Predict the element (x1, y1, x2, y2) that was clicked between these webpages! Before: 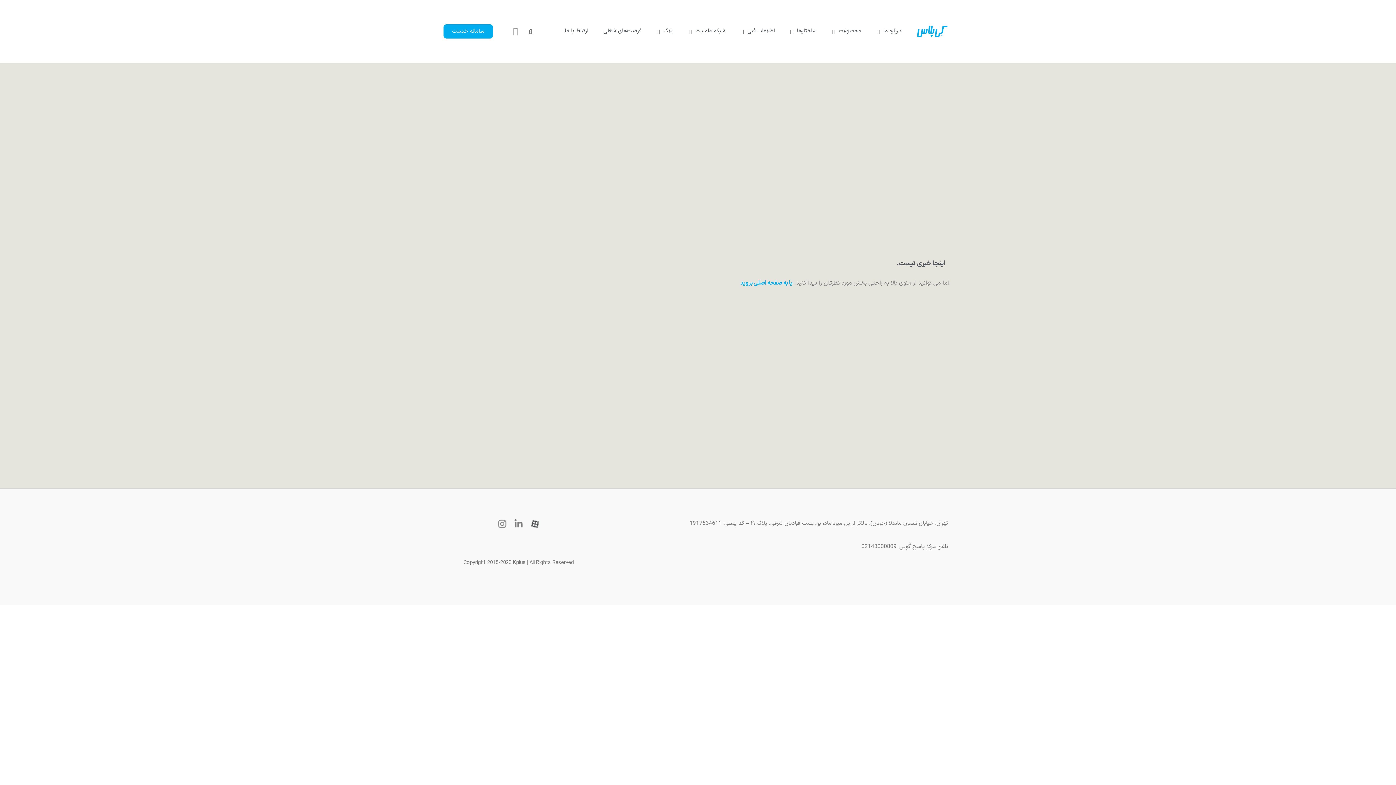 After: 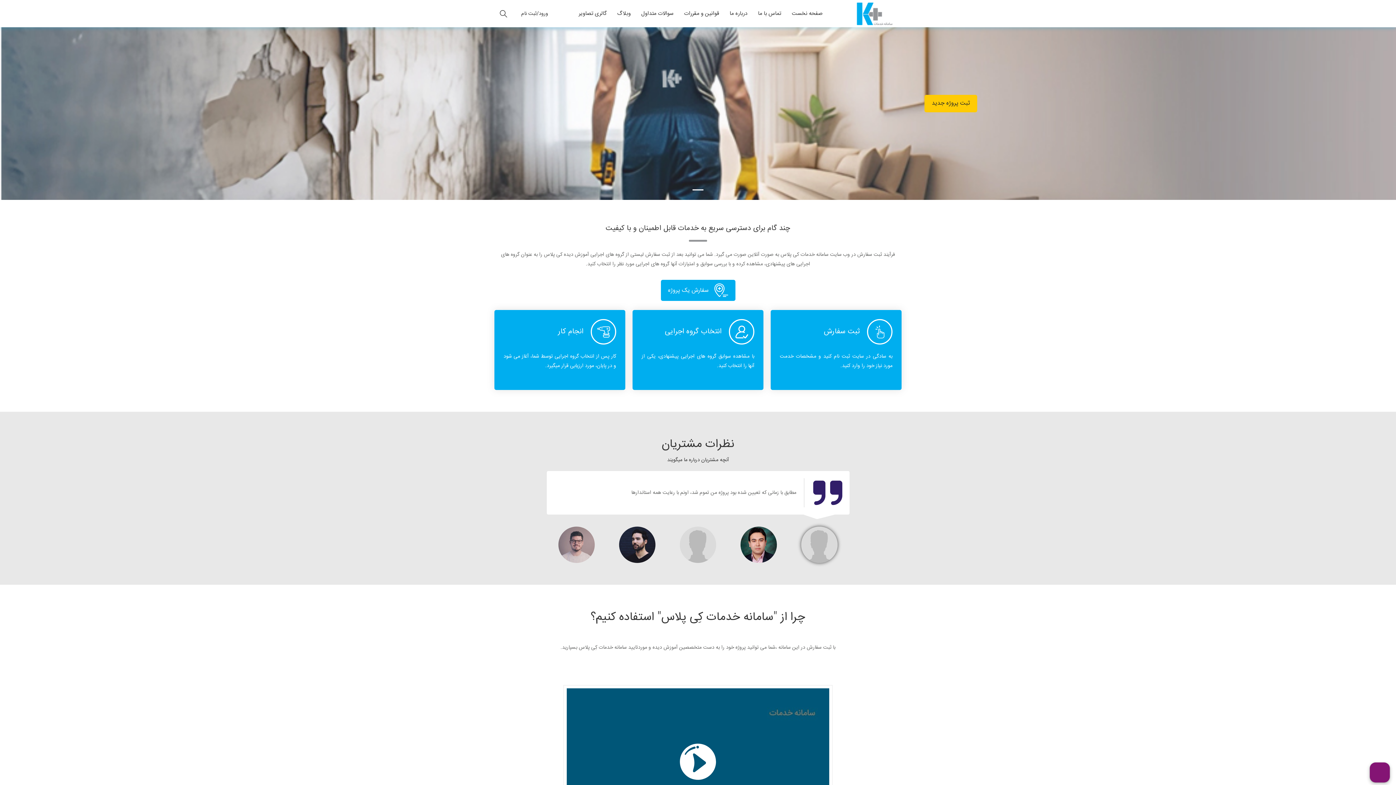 Action: bbox: (443, 24, 492, 38) label: سامانه خدمات